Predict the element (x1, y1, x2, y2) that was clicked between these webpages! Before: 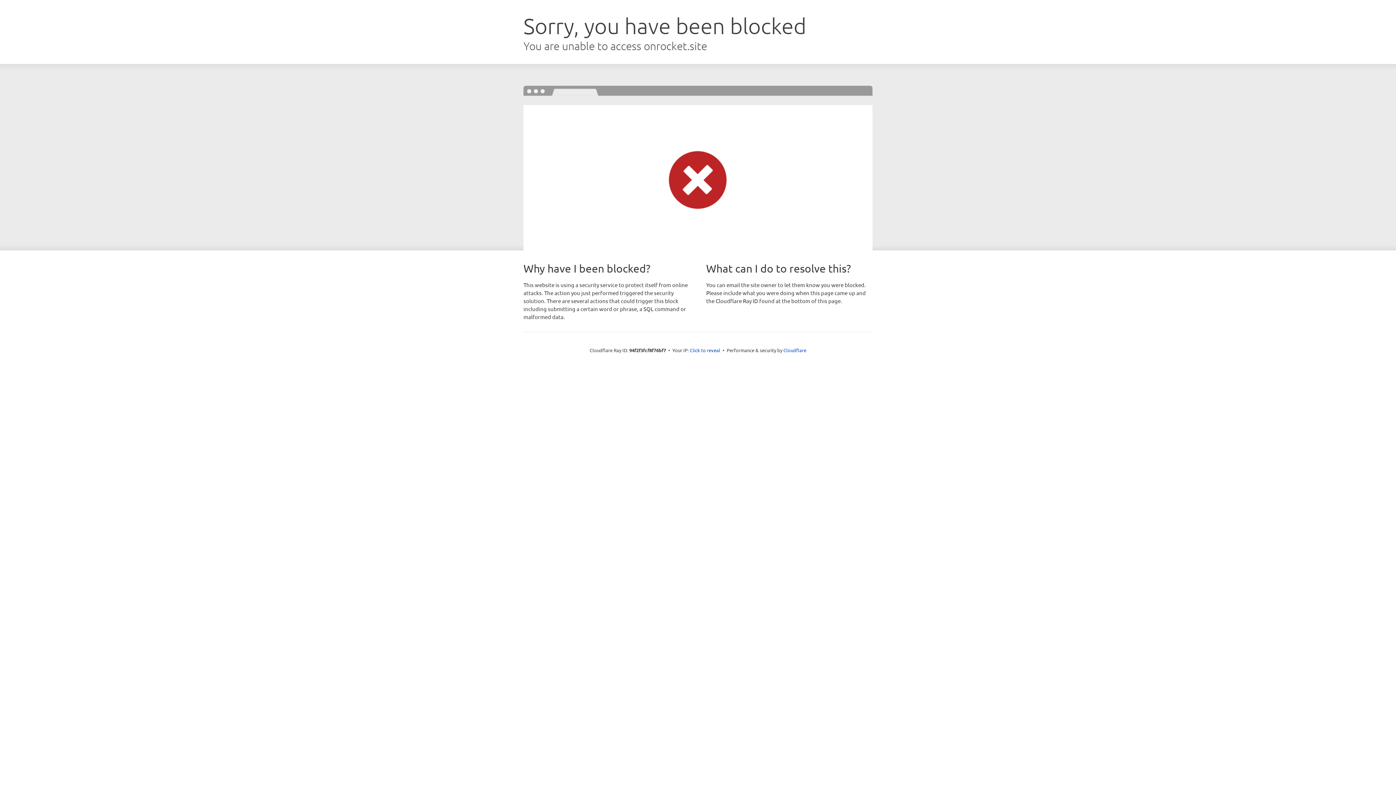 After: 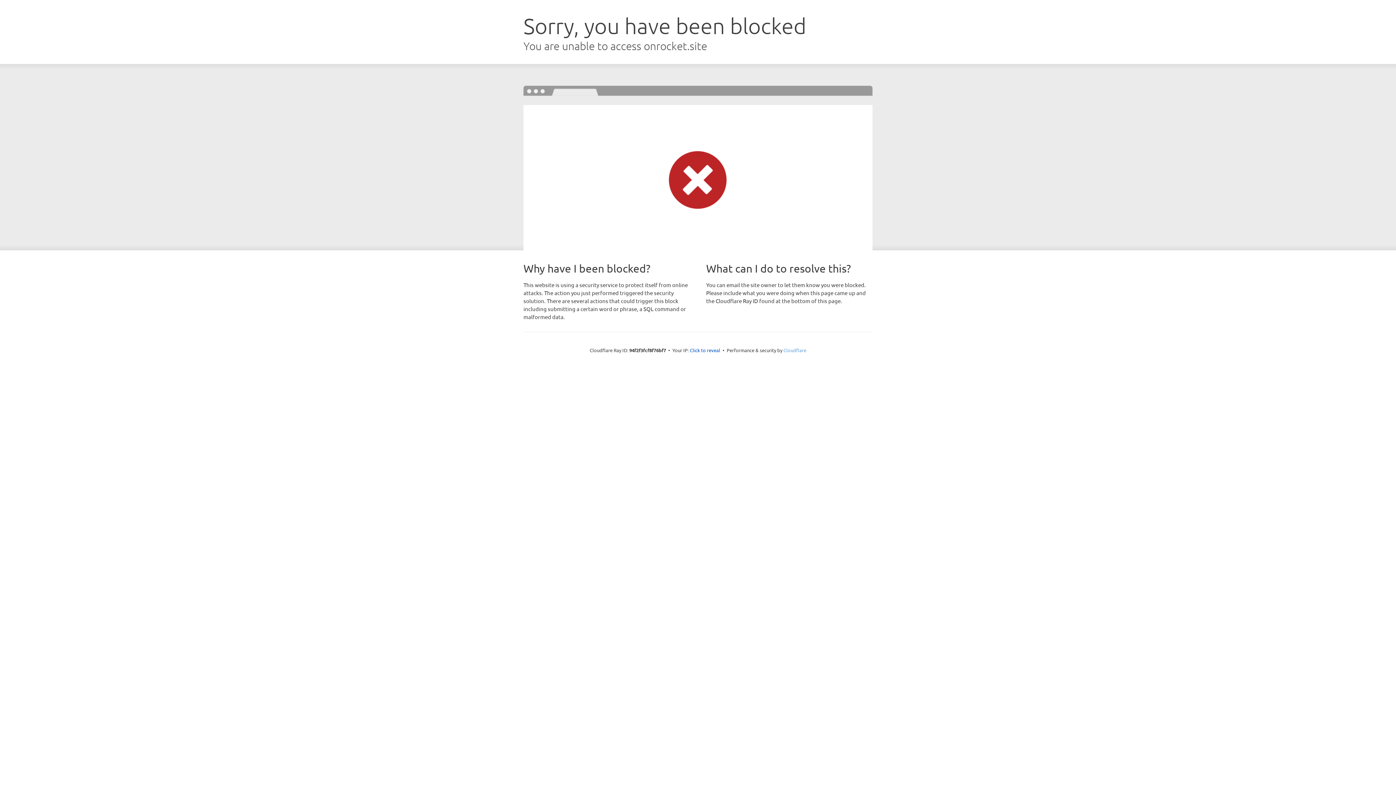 Action: bbox: (783, 347, 806, 353) label: Cloudflare